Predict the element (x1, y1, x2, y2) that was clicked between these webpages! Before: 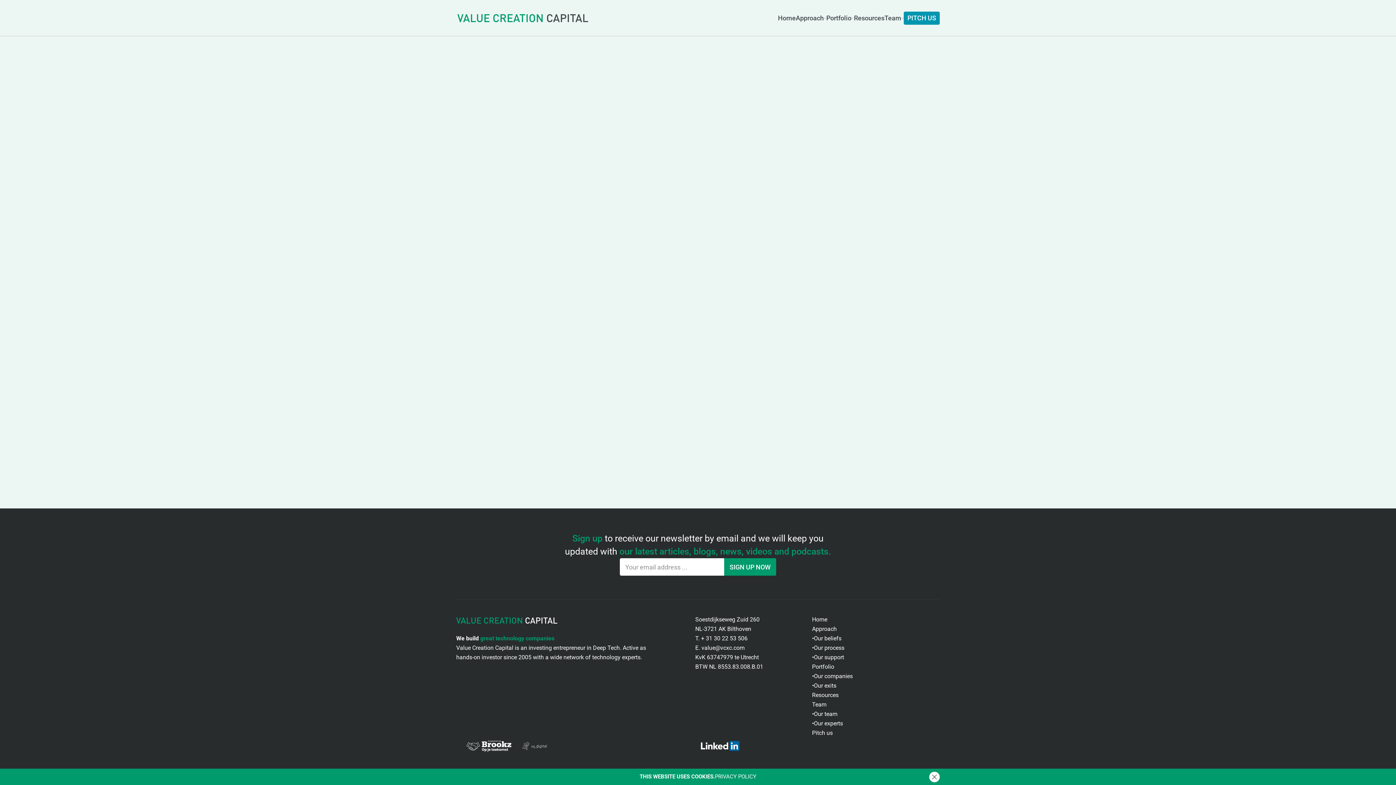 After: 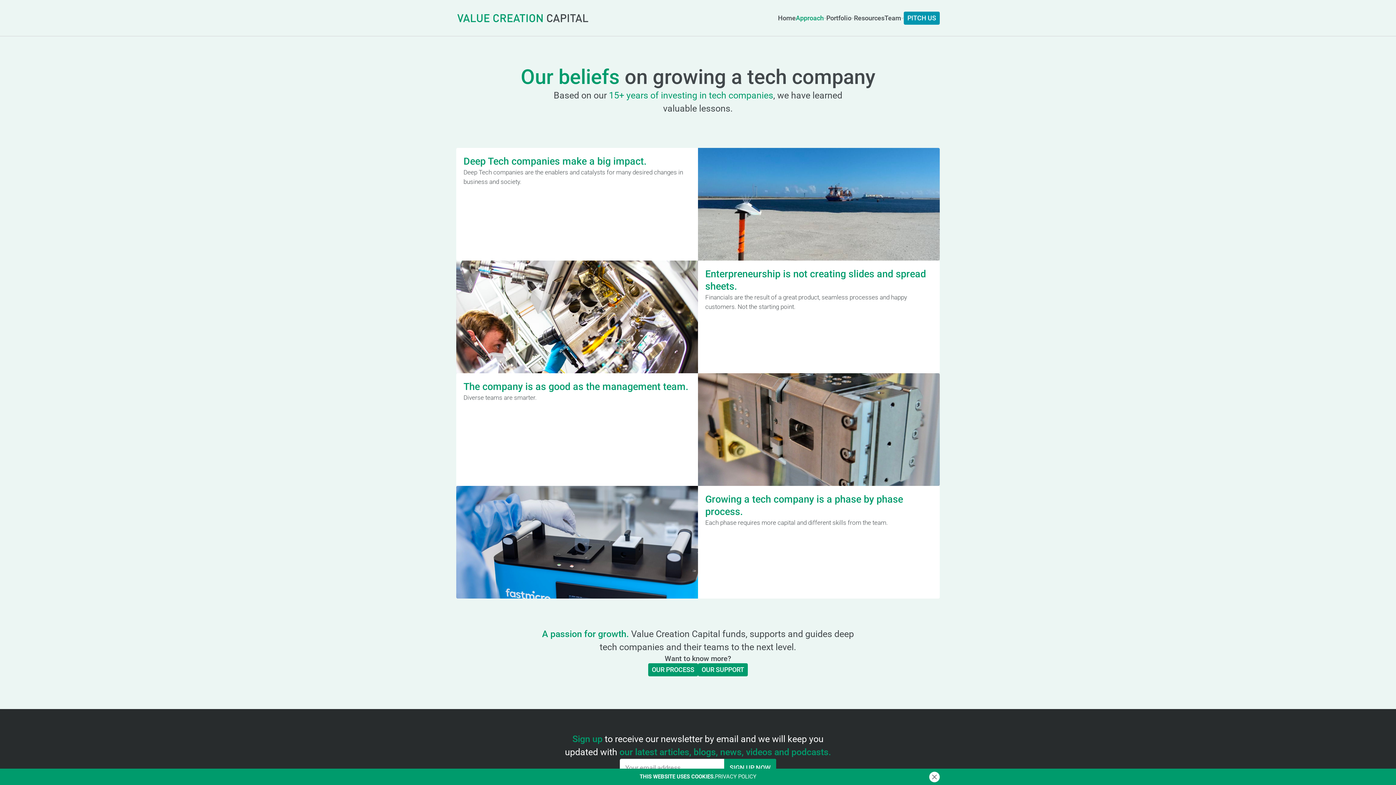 Action: label: Approach bbox: (796, 0, 826, 36)